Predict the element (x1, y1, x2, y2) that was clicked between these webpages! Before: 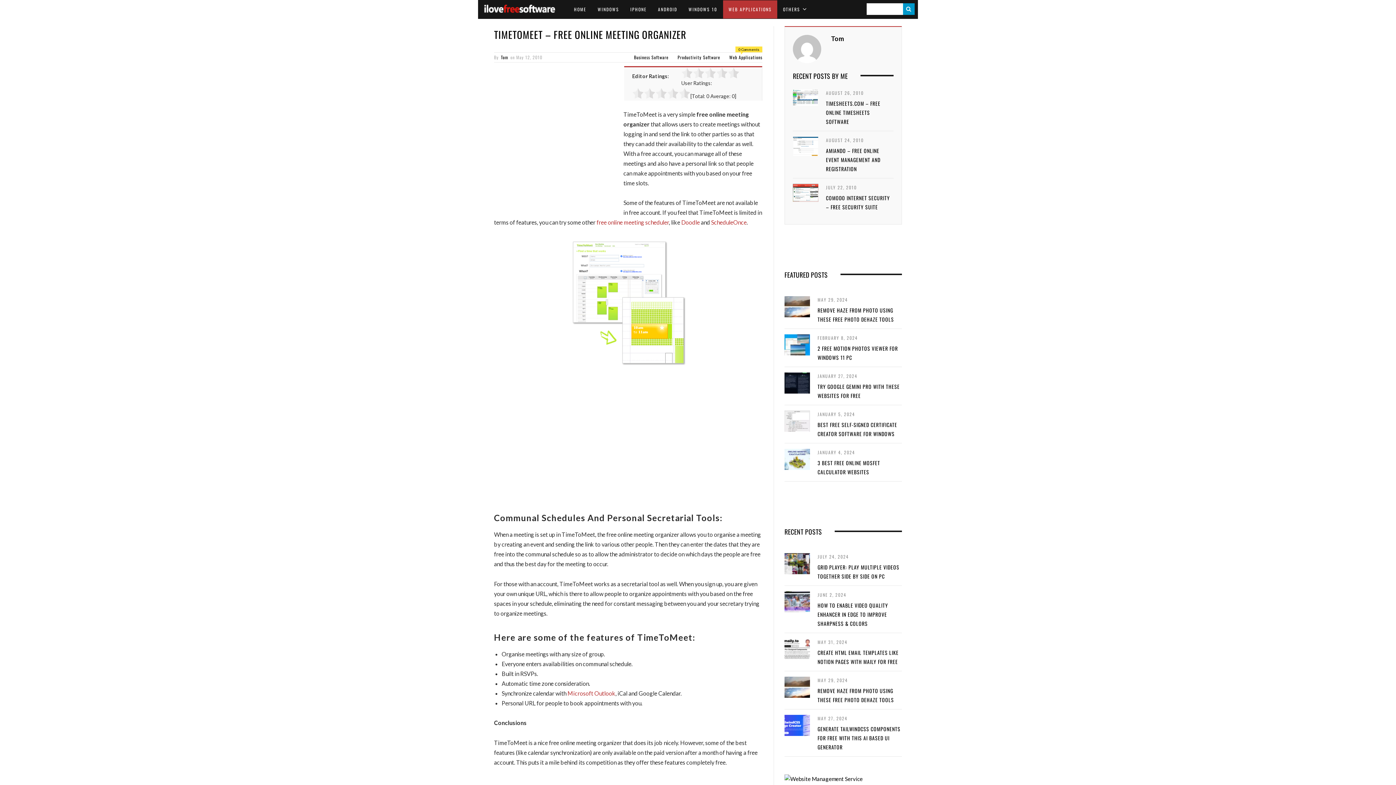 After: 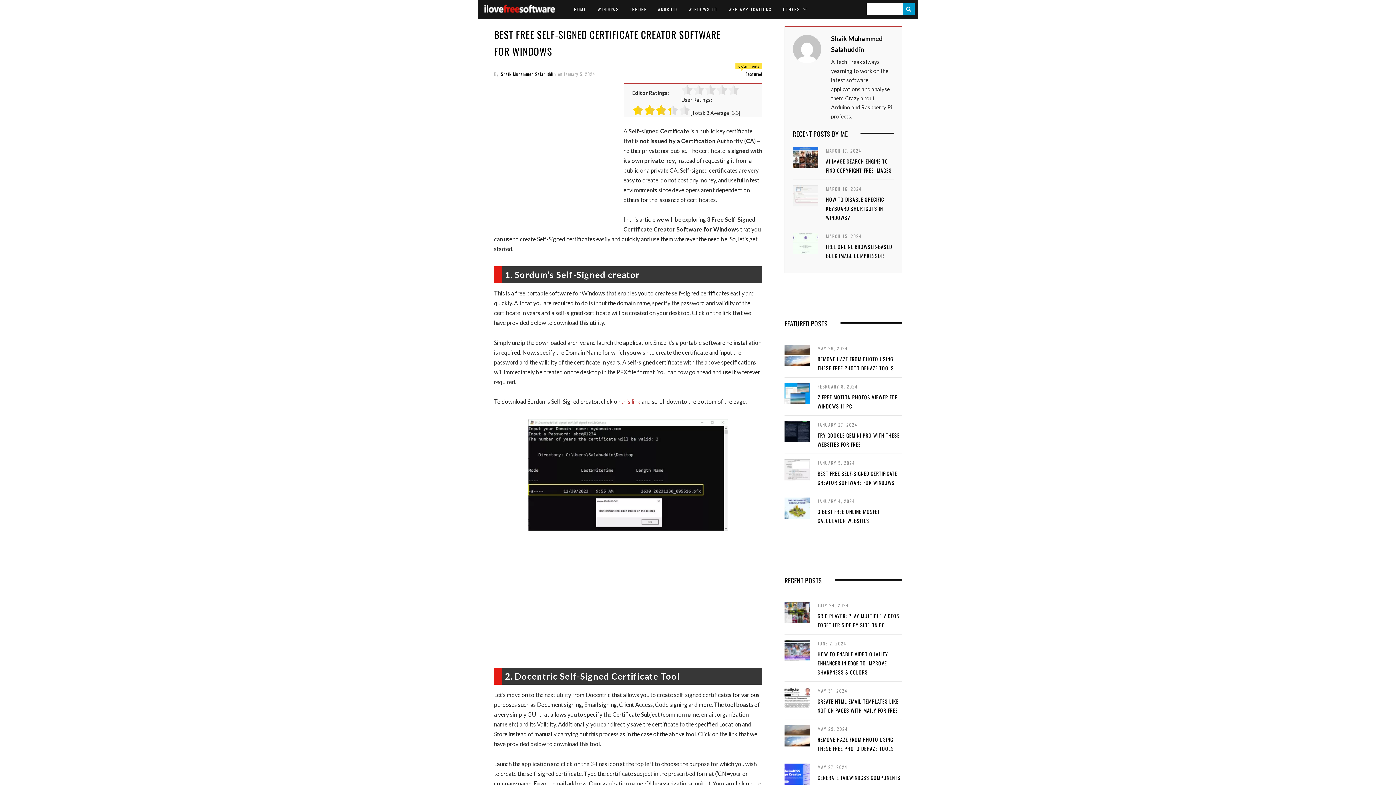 Action: label:   bbox: (784, 410, 810, 432)